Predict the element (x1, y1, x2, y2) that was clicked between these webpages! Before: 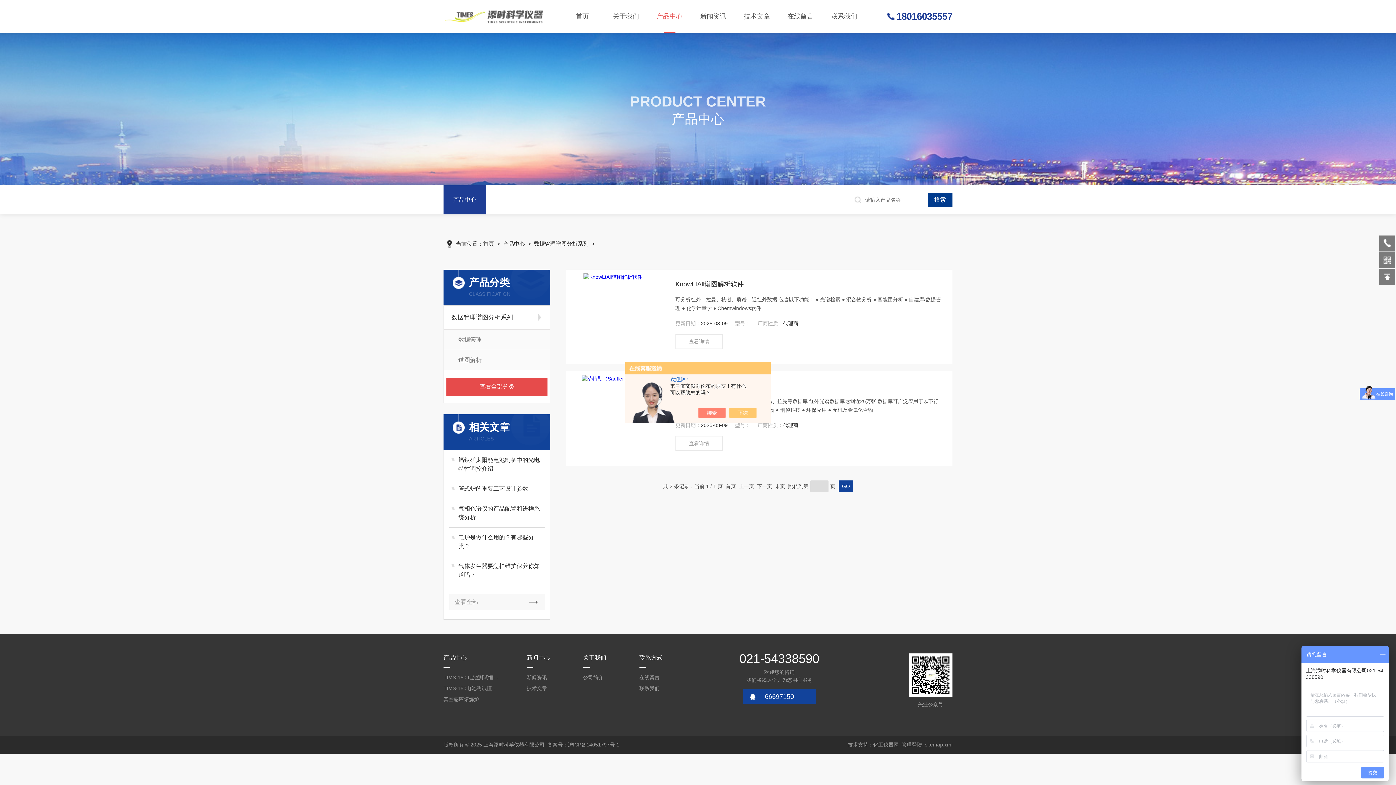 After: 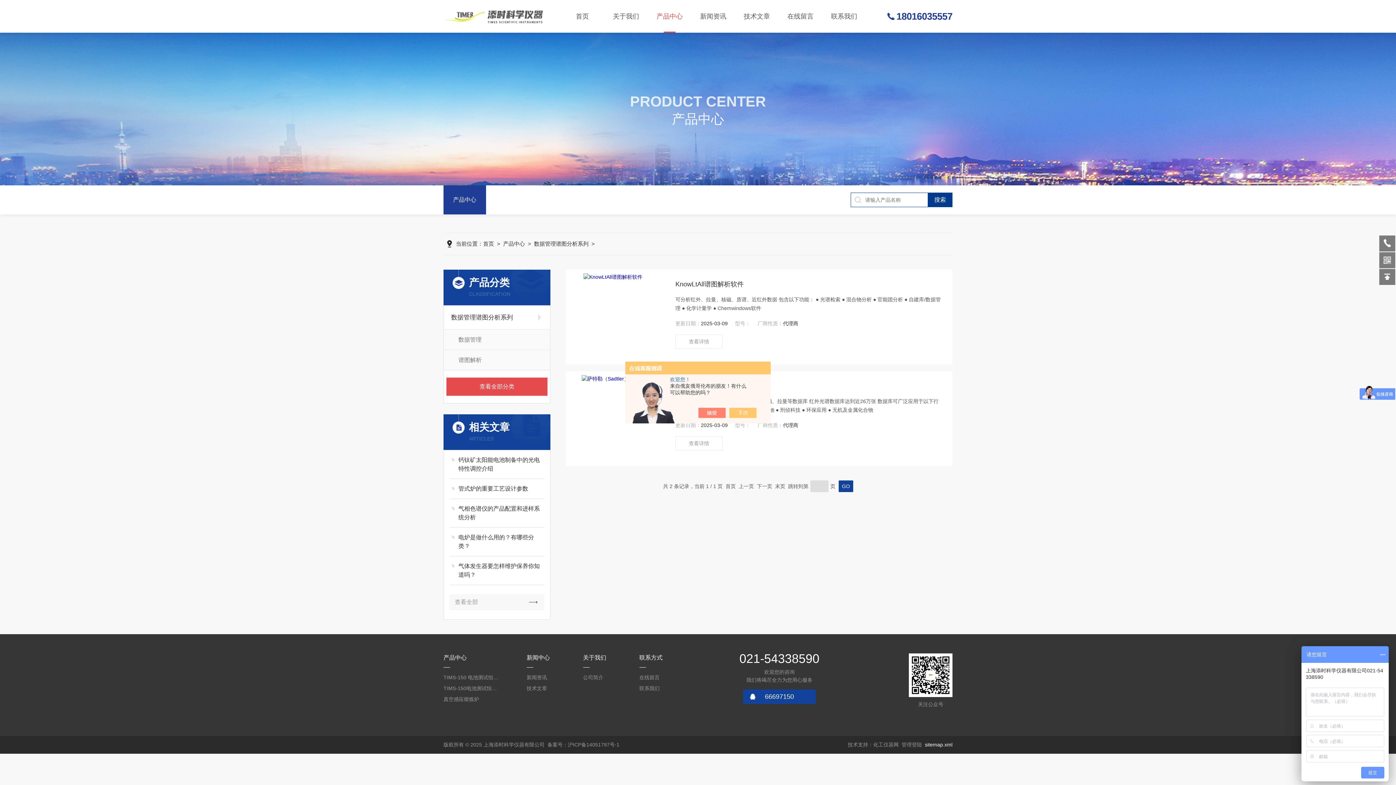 Action: label: sitemap.xml bbox: (925, 742, 952, 748)